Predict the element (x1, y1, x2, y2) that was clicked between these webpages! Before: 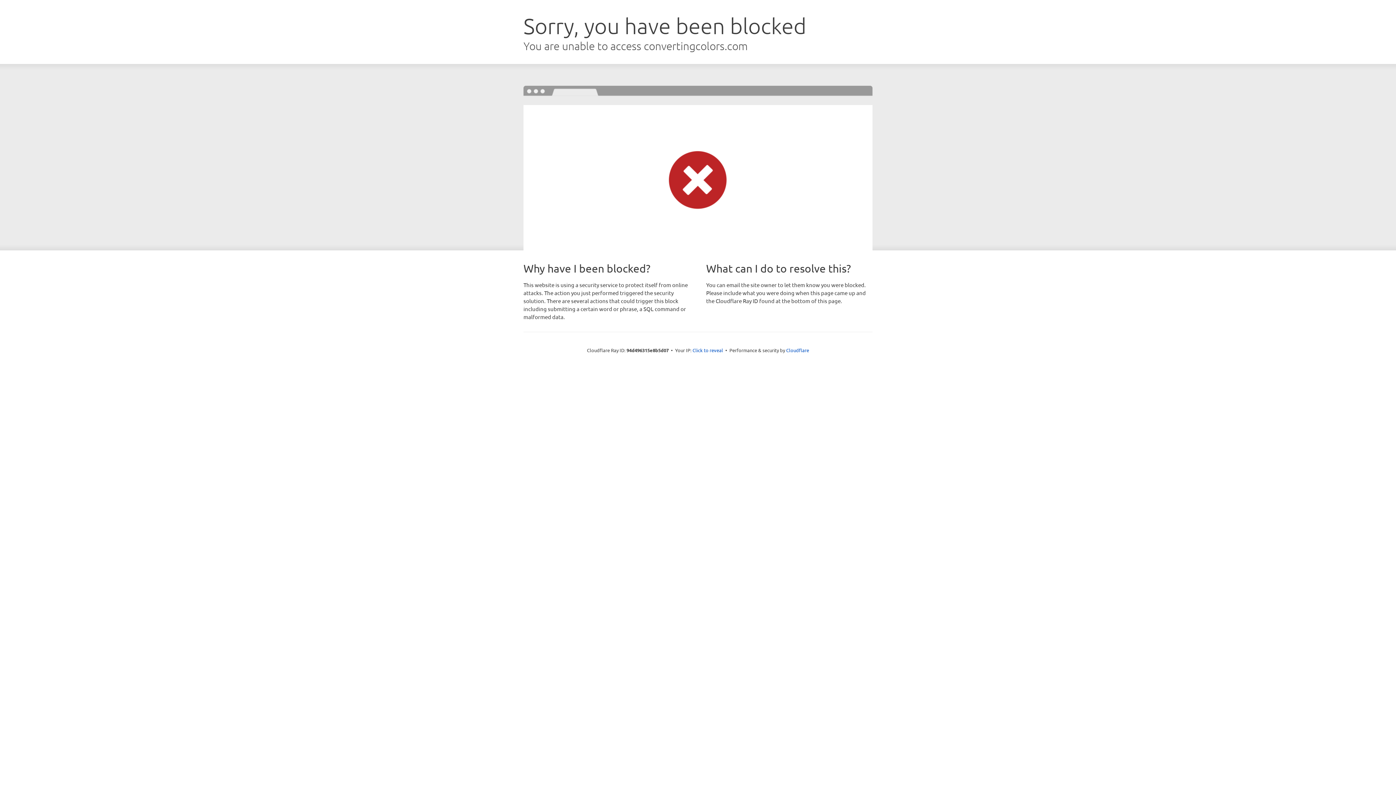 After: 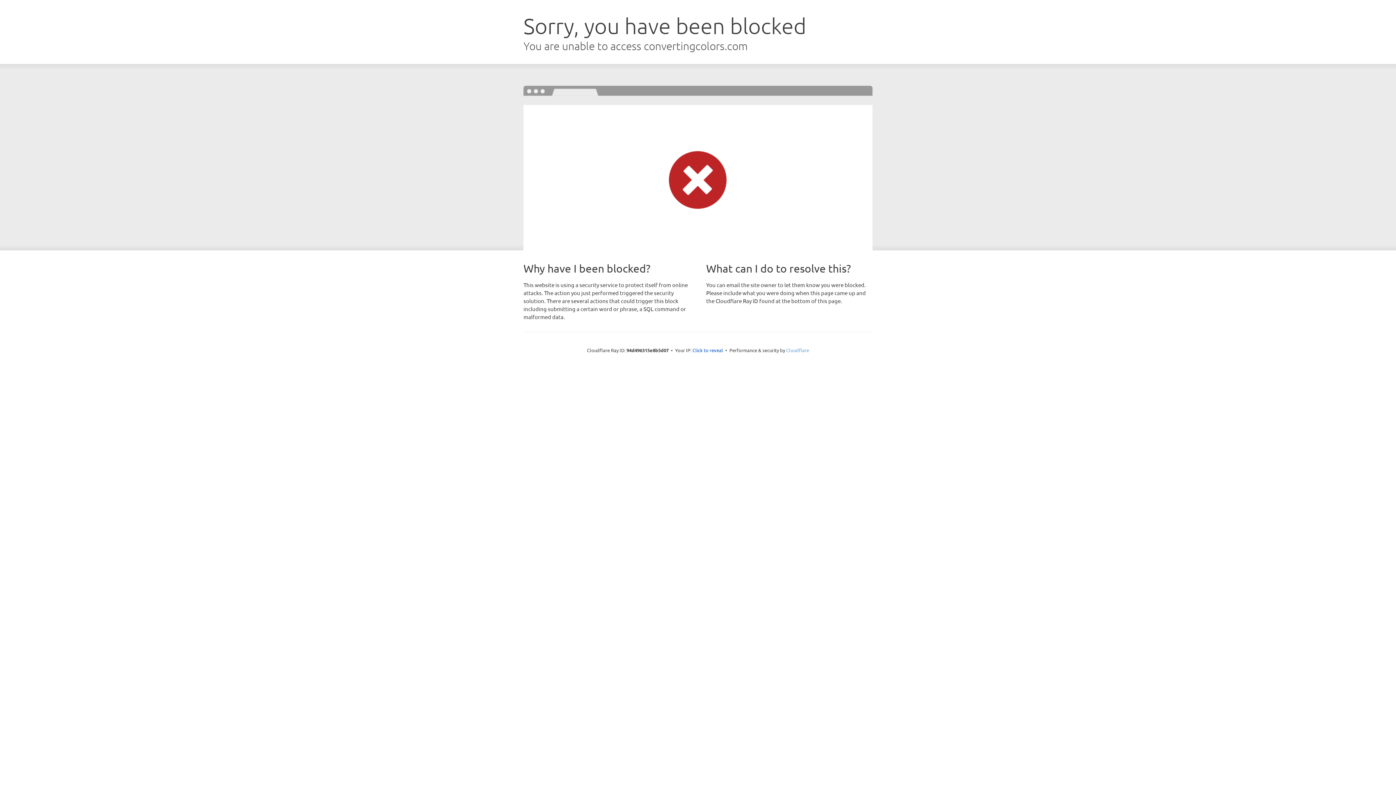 Action: bbox: (786, 347, 809, 353) label: Cloudflare